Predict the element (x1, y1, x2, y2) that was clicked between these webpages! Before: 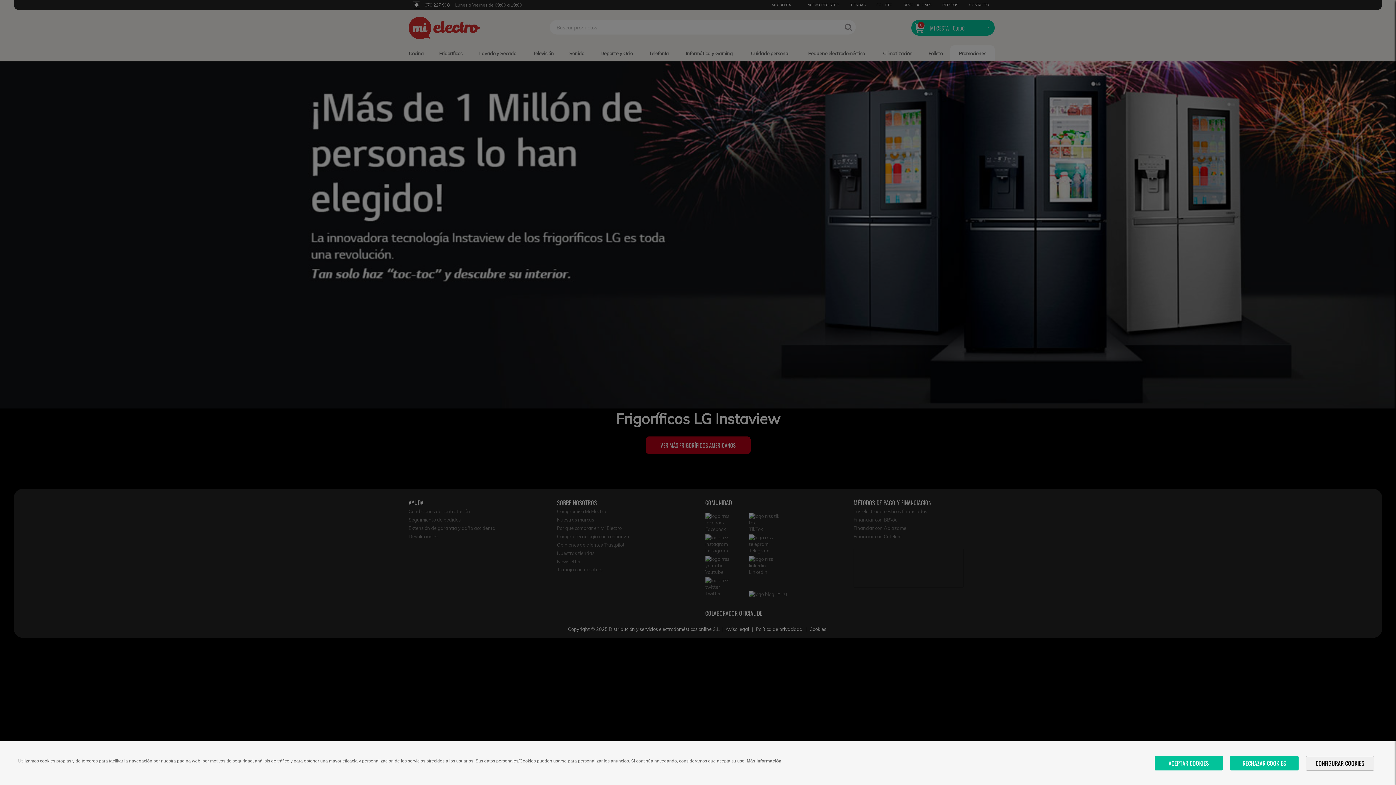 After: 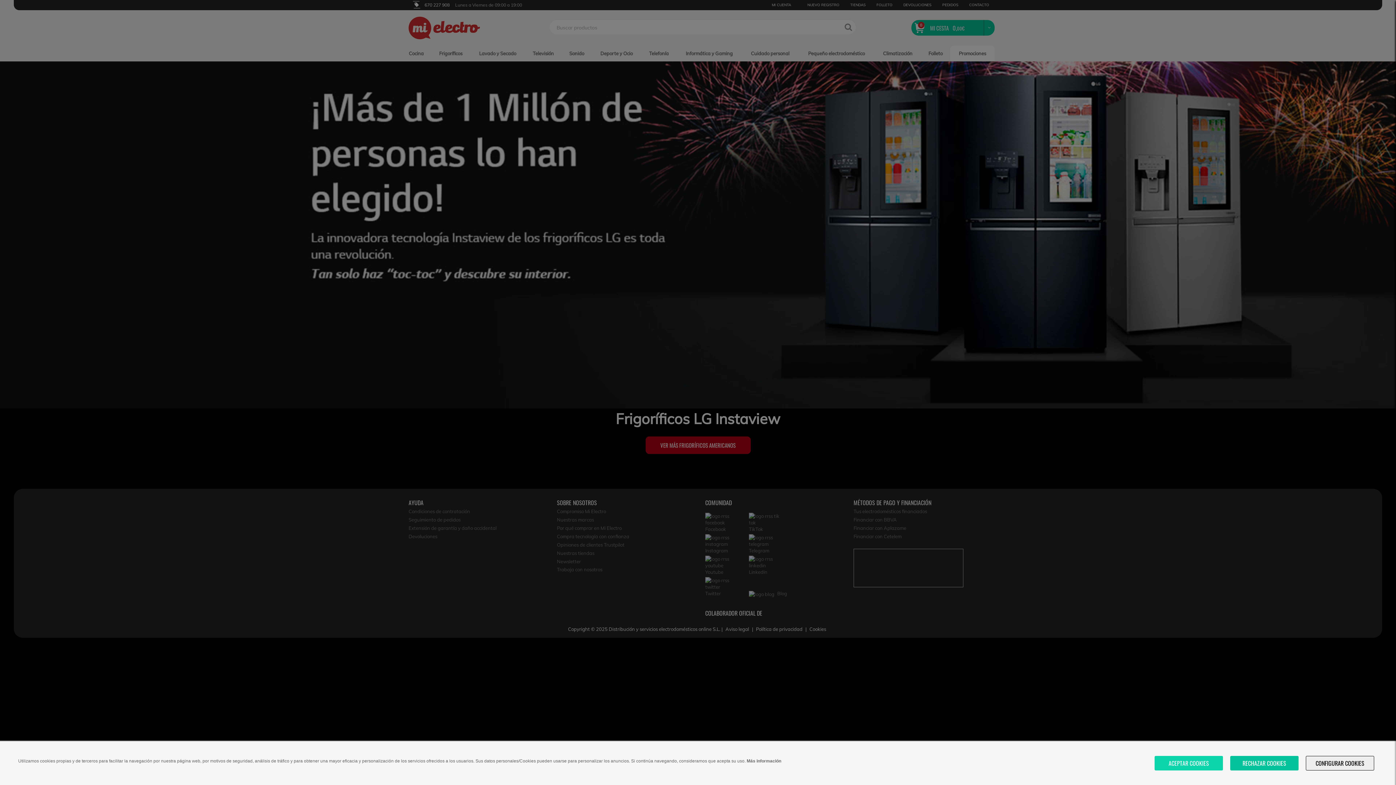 Action: bbox: (1154, 756, 1223, 770) label: ACEPTAR COOKIES